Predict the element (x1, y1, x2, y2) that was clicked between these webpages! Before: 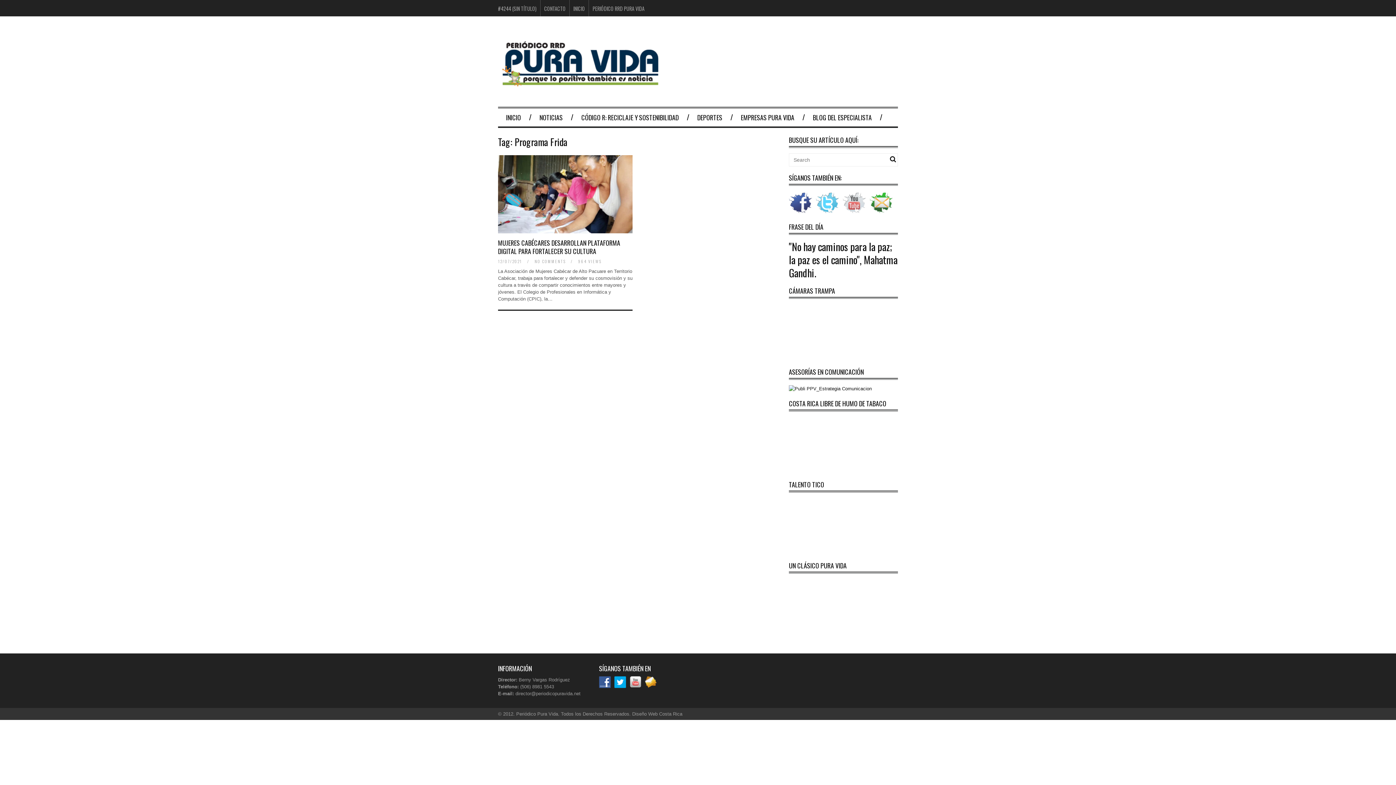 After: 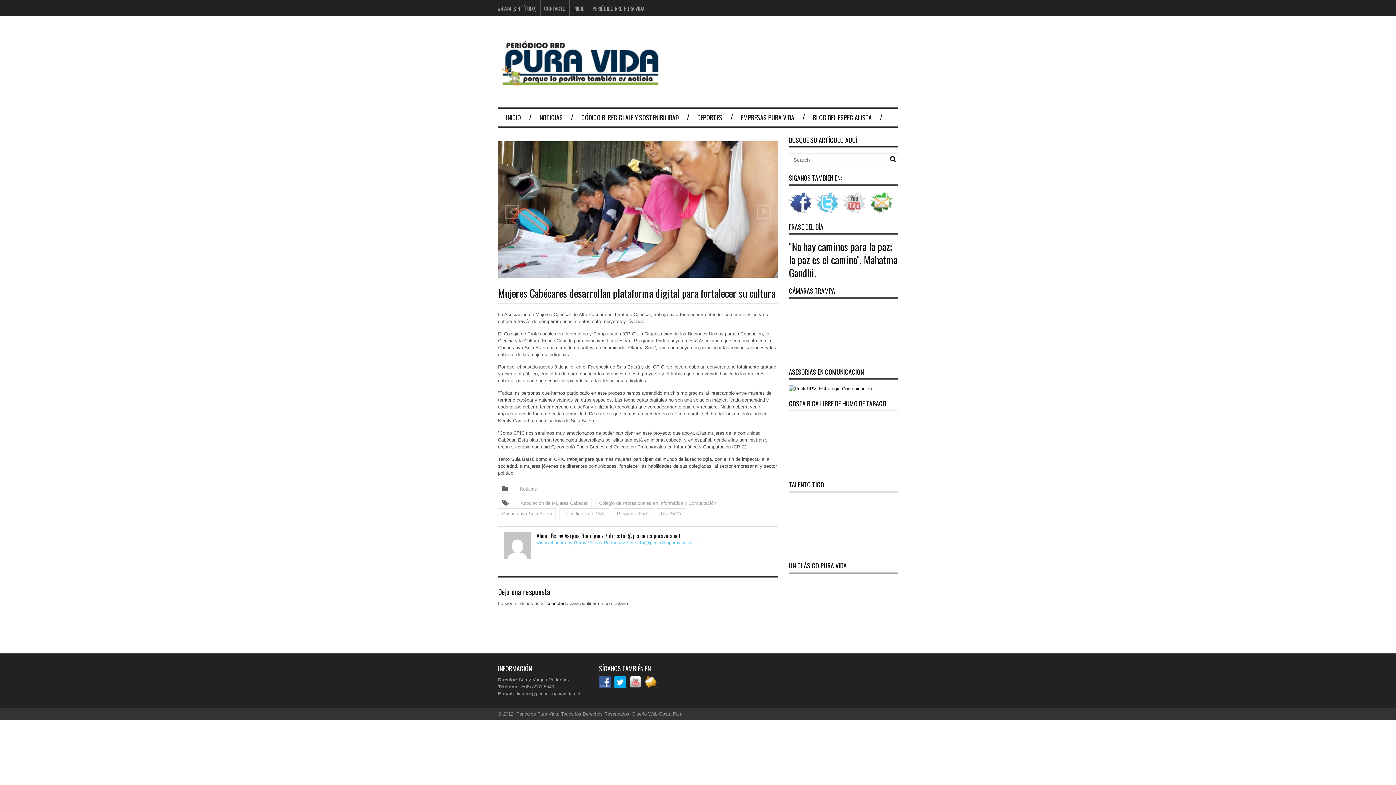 Action: bbox: (498, 155, 632, 233)